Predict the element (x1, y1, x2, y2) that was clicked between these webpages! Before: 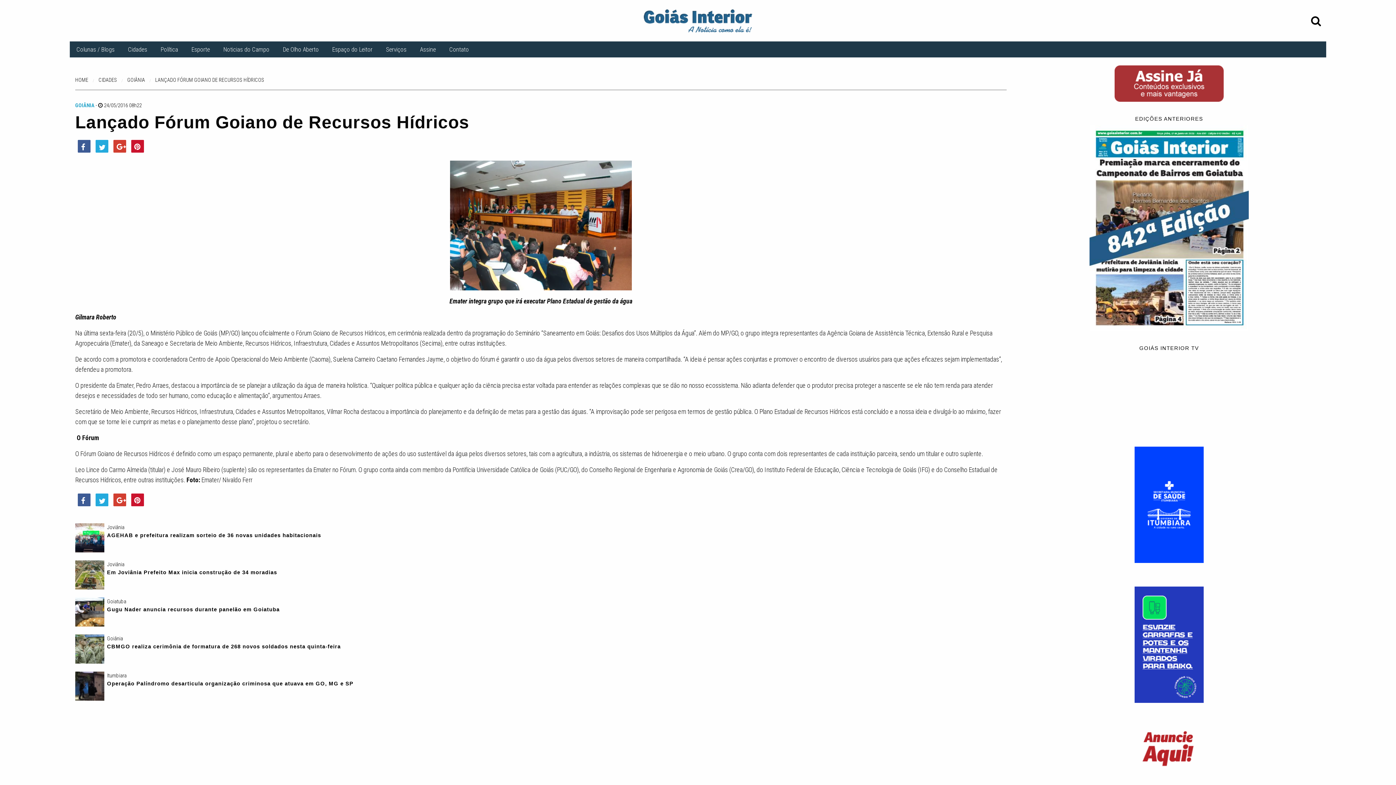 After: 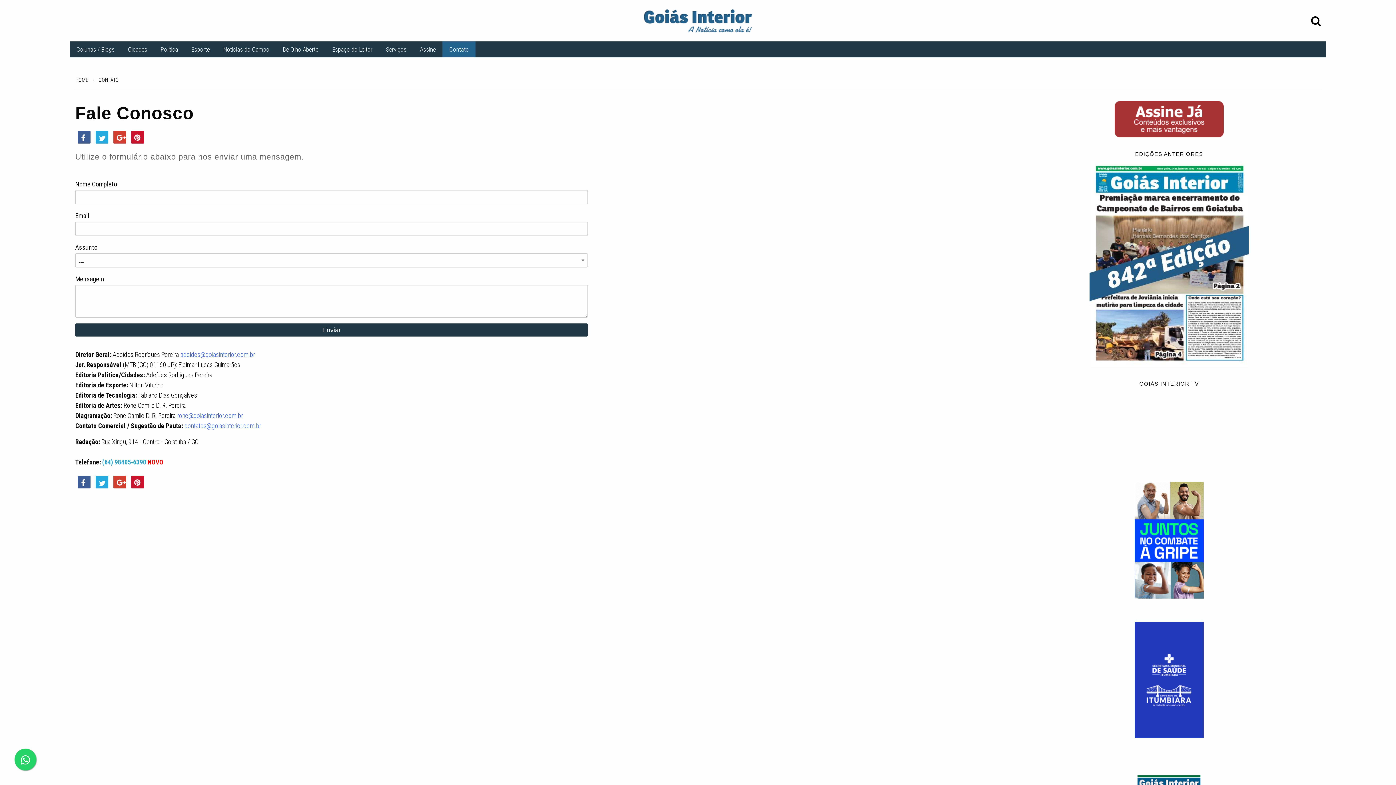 Action: bbox: (1134, 641, 1204, 647)